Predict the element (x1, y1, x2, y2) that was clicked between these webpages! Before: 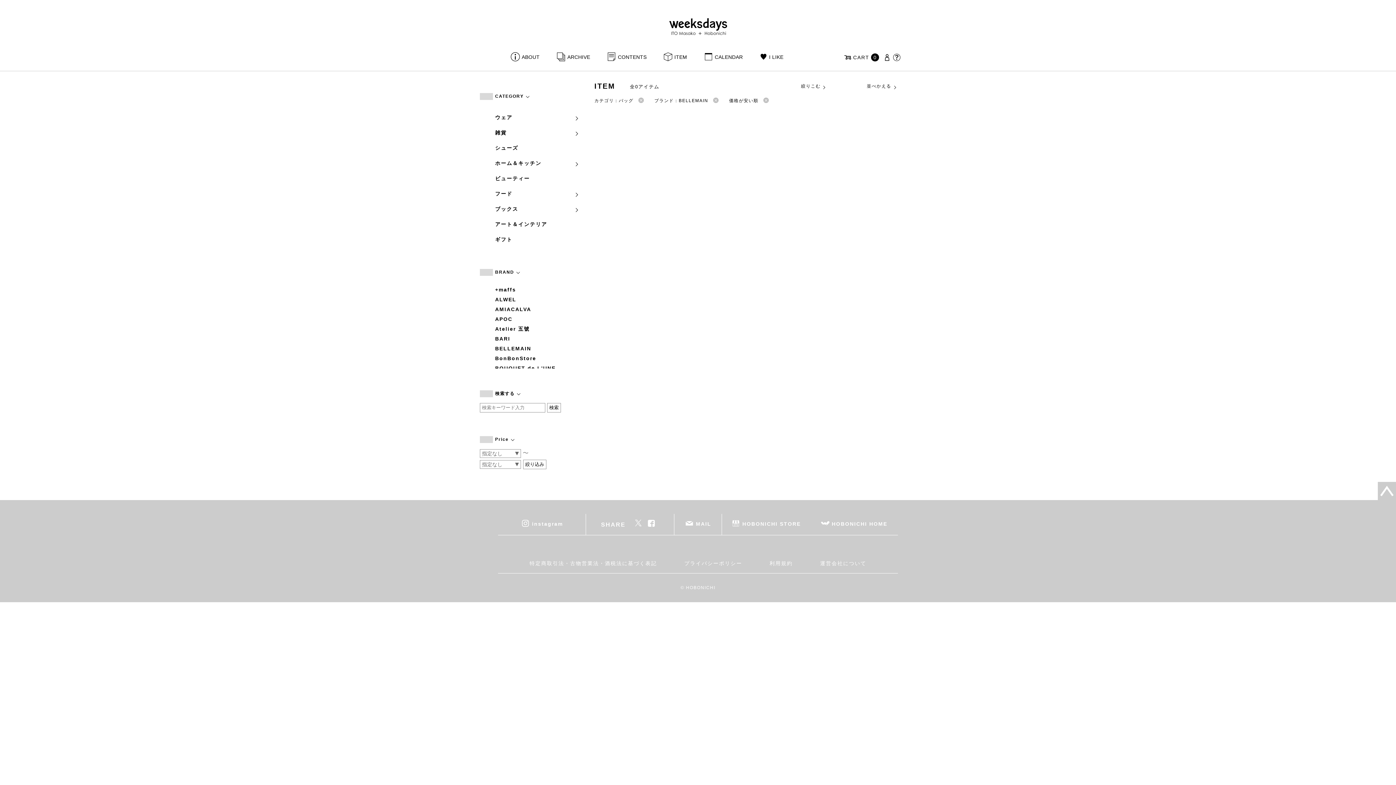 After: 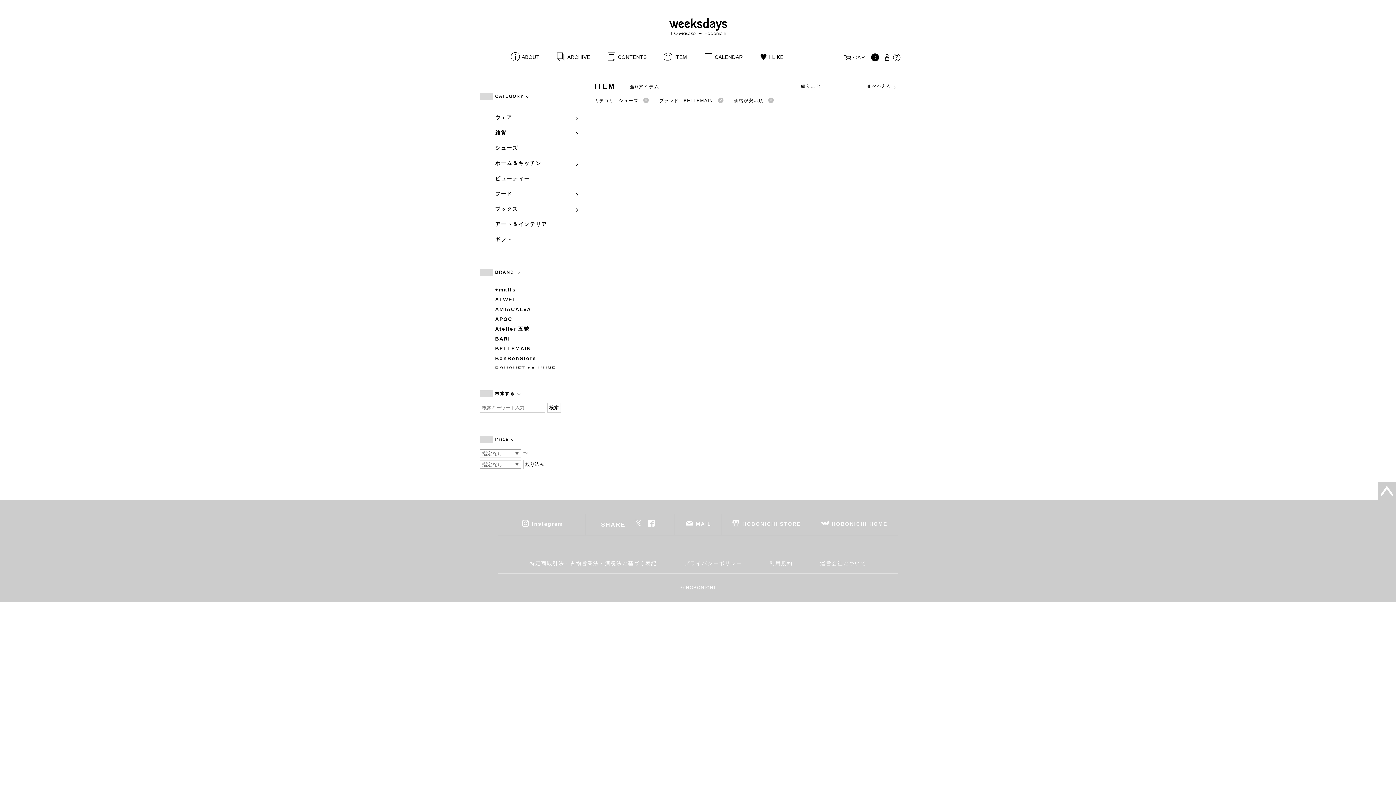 Action: bbox: (495, 140, 579, 155) label: シューズ